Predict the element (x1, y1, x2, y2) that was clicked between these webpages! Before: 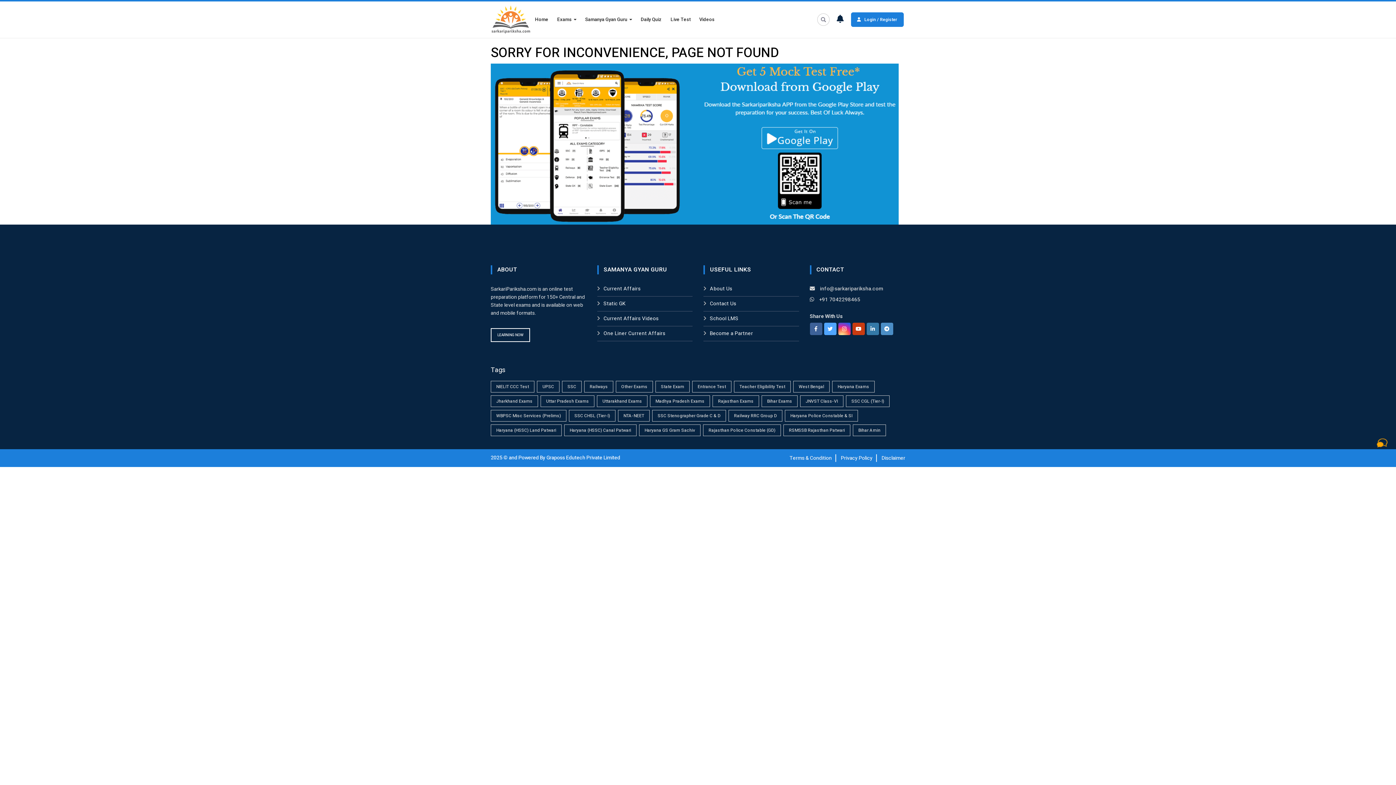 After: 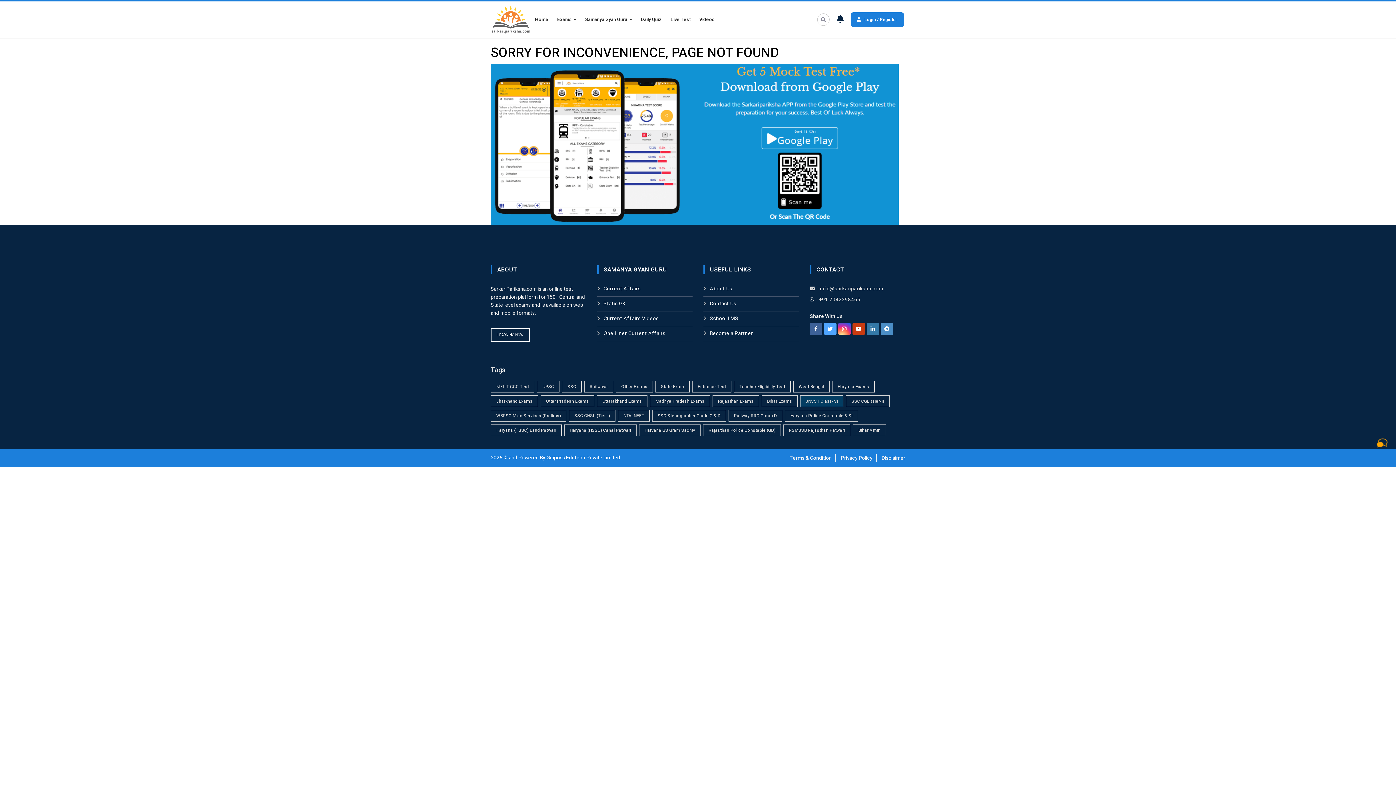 Action: label: JNVST Class-VI bbox: (800, 395, 843, 407)